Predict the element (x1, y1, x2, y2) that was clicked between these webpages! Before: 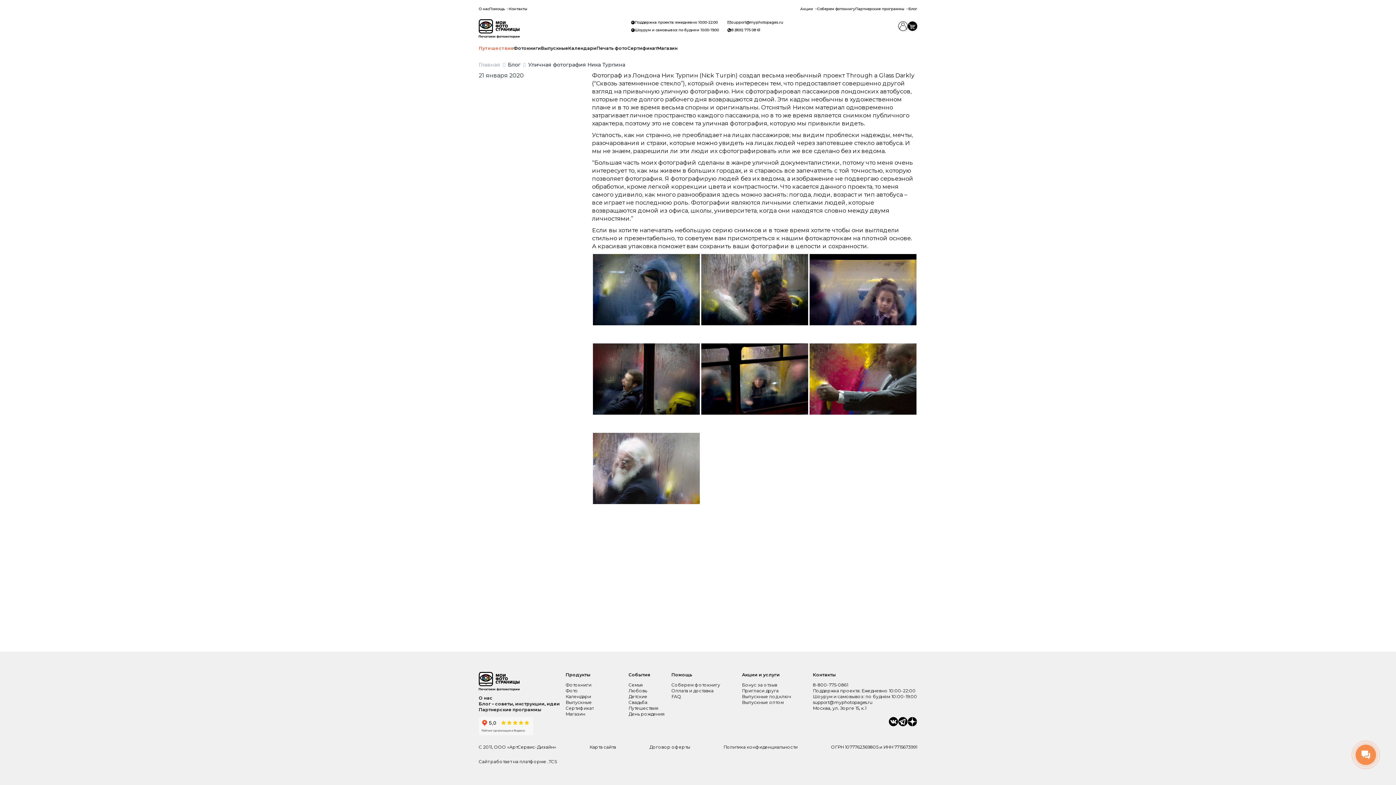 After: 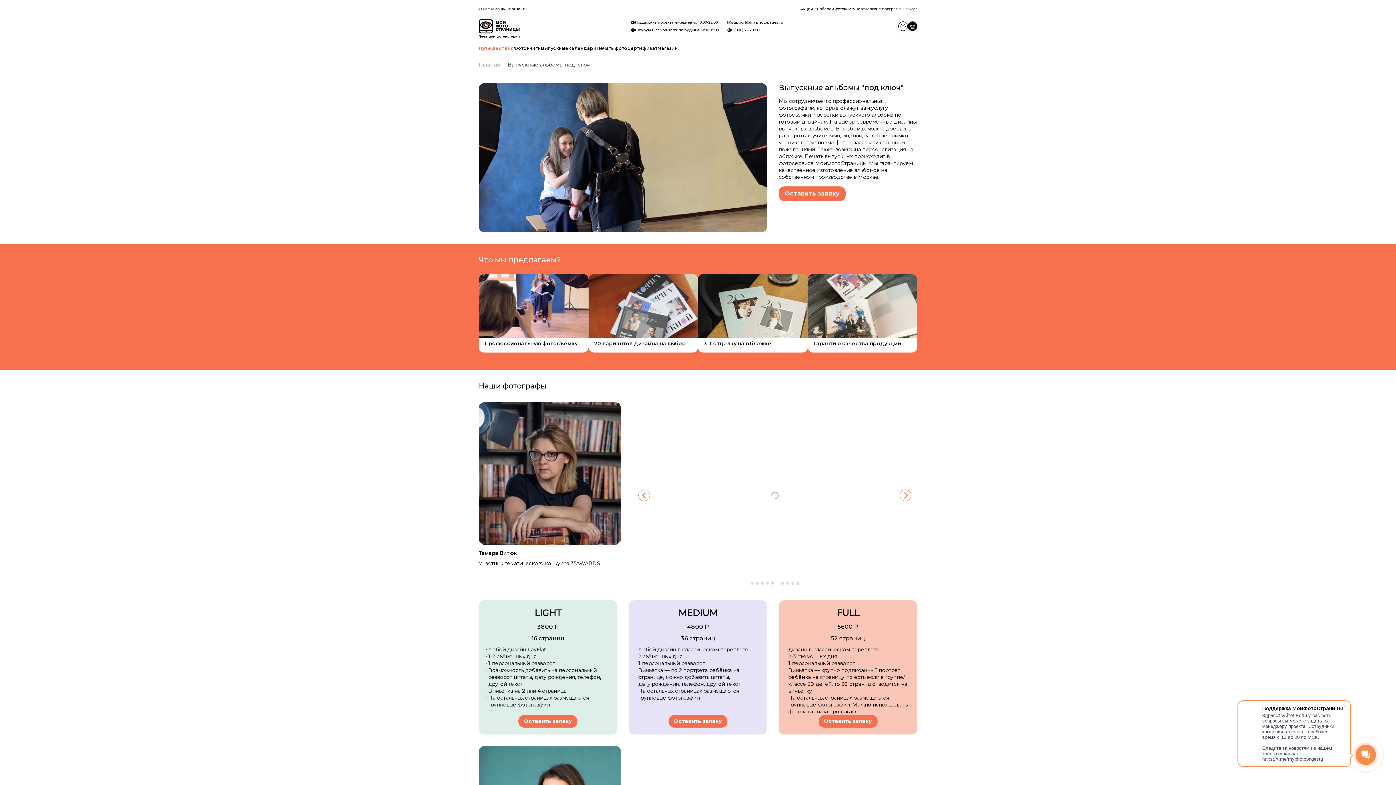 Action: bbox: (742, 694, 791, 699) label: Выпускные под ключ